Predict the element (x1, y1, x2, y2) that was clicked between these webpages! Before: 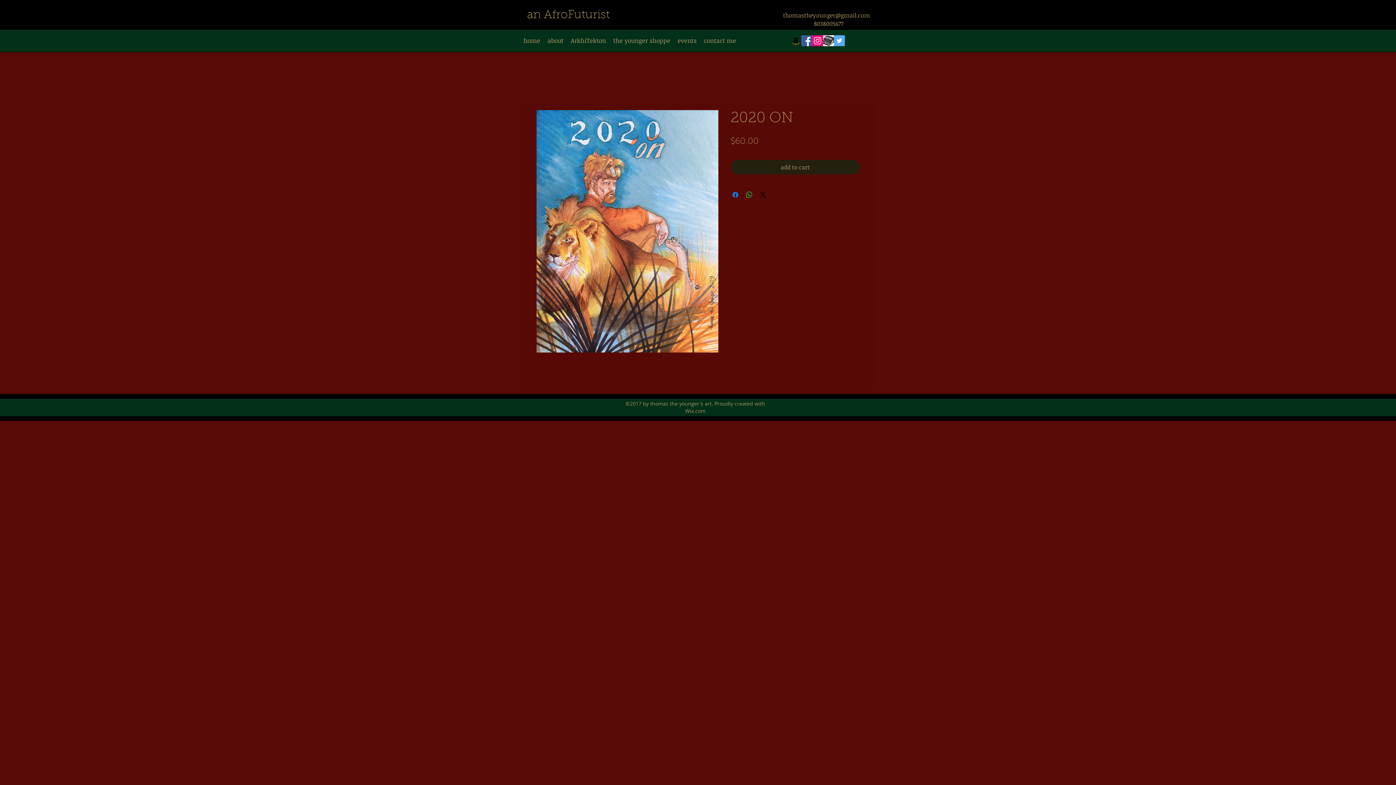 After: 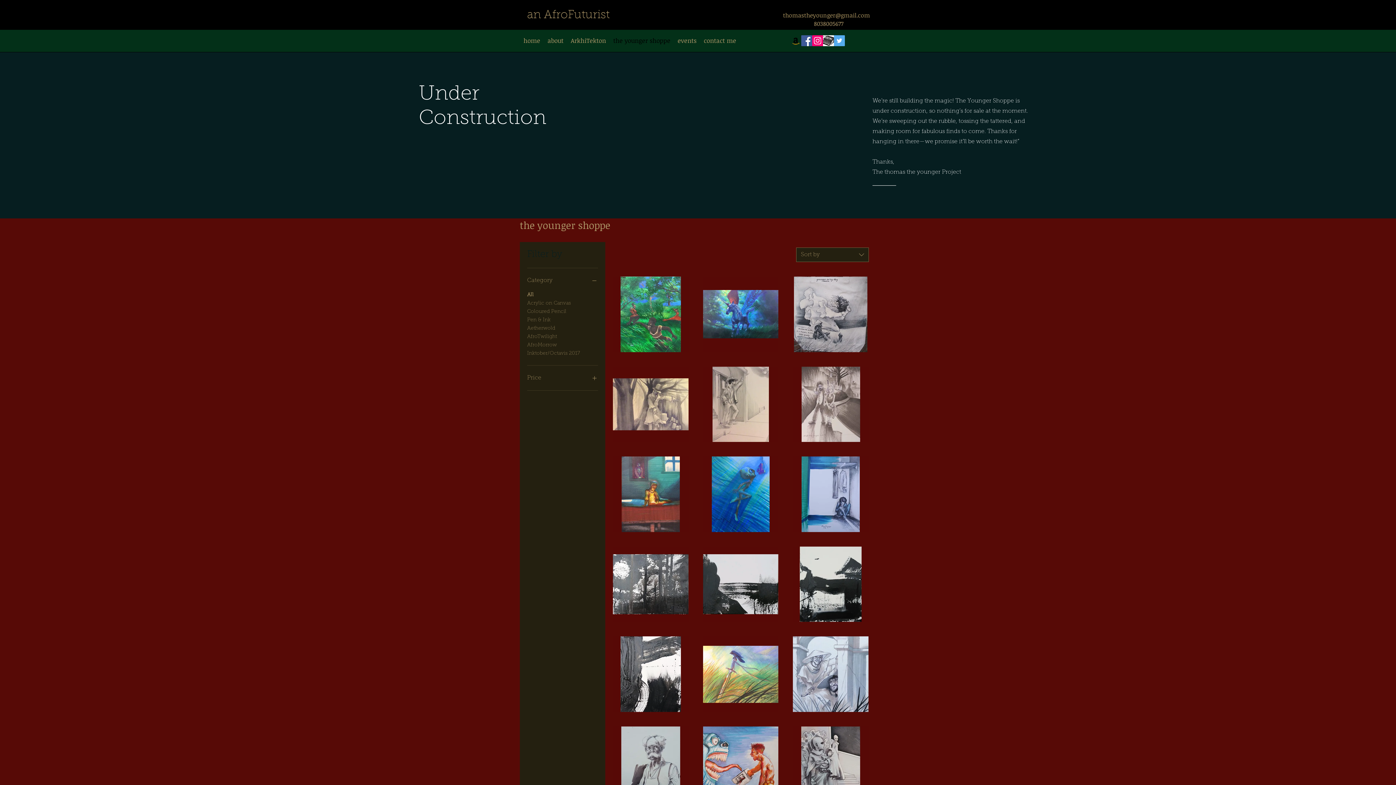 Action: bbox: (609, 31, 674, 49) label: the younger shoppe